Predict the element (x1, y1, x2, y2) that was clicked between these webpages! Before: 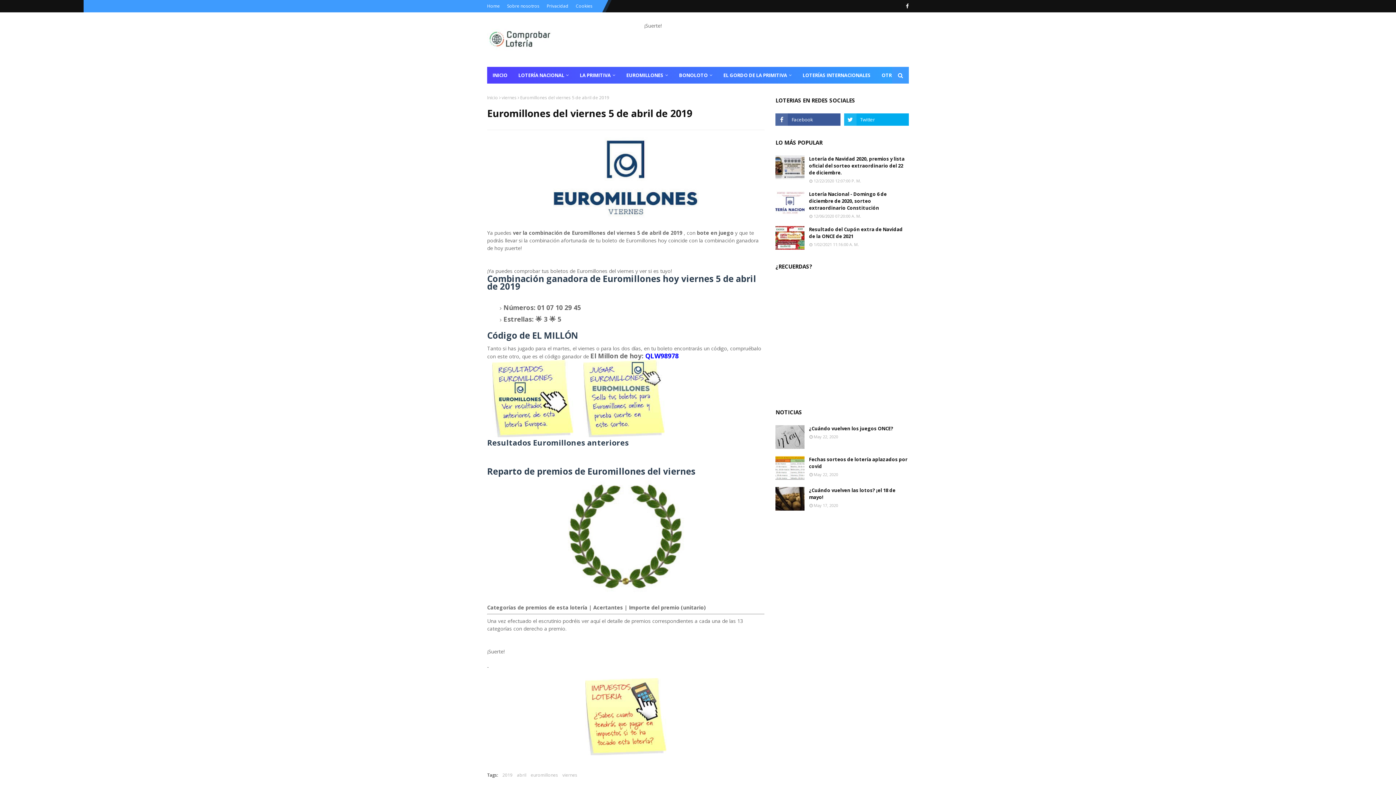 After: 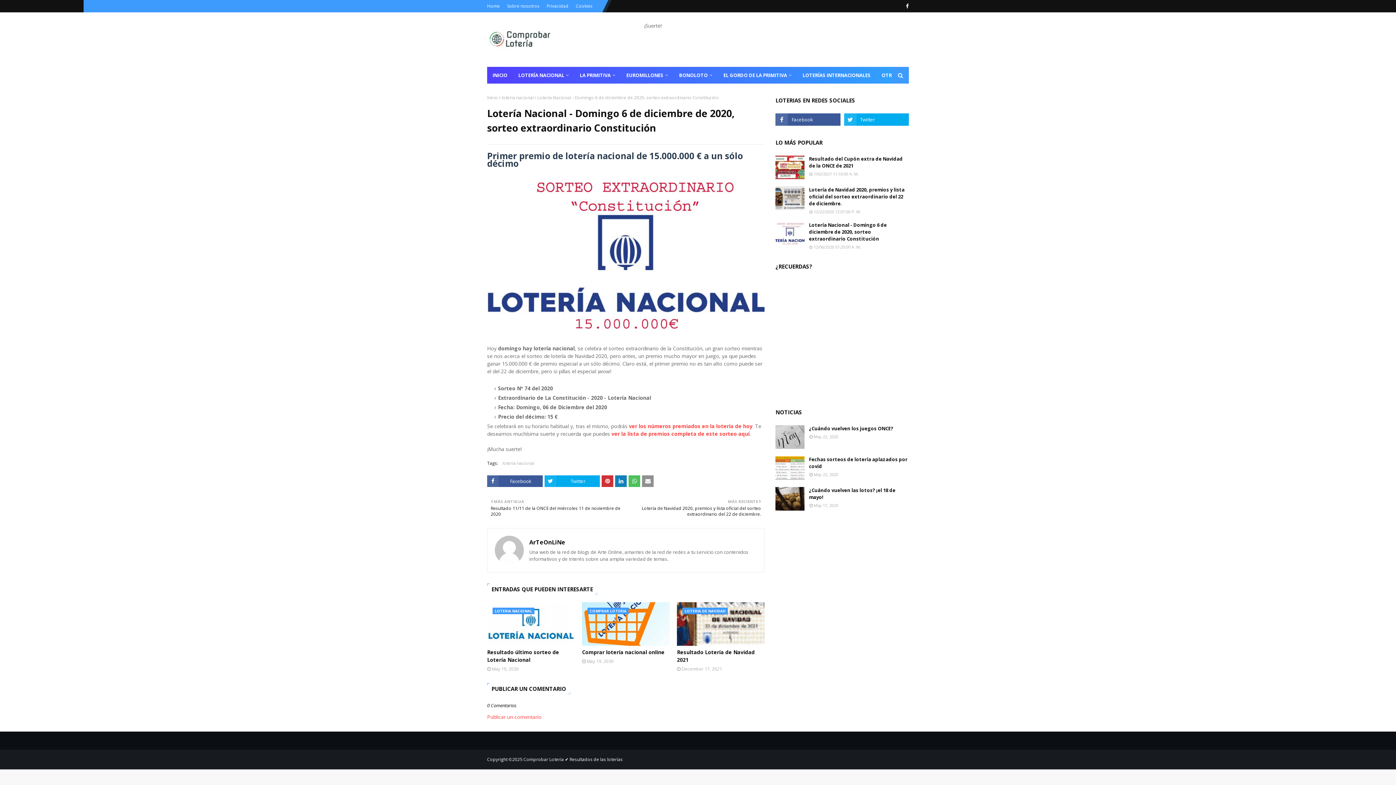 Action: bbox: (775, 190, 804, 214)